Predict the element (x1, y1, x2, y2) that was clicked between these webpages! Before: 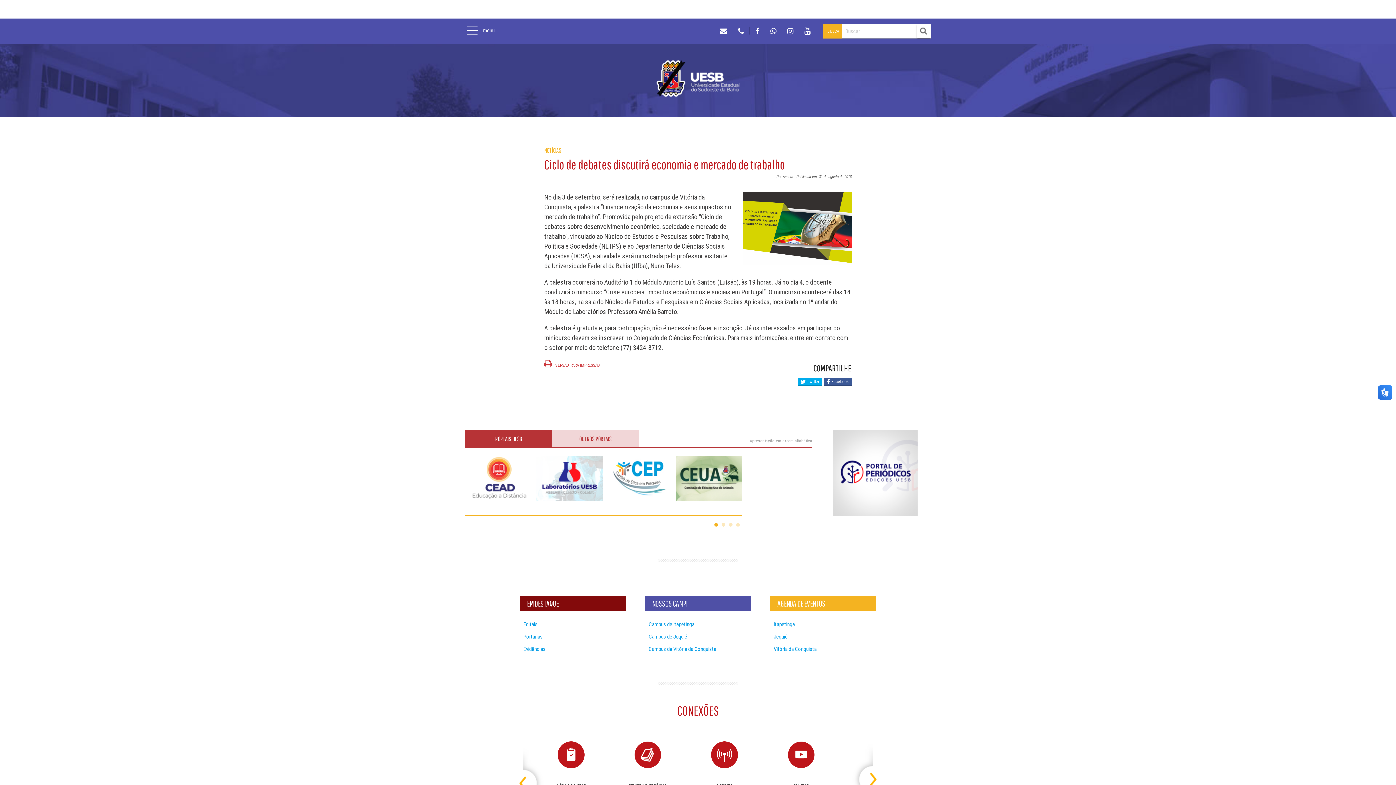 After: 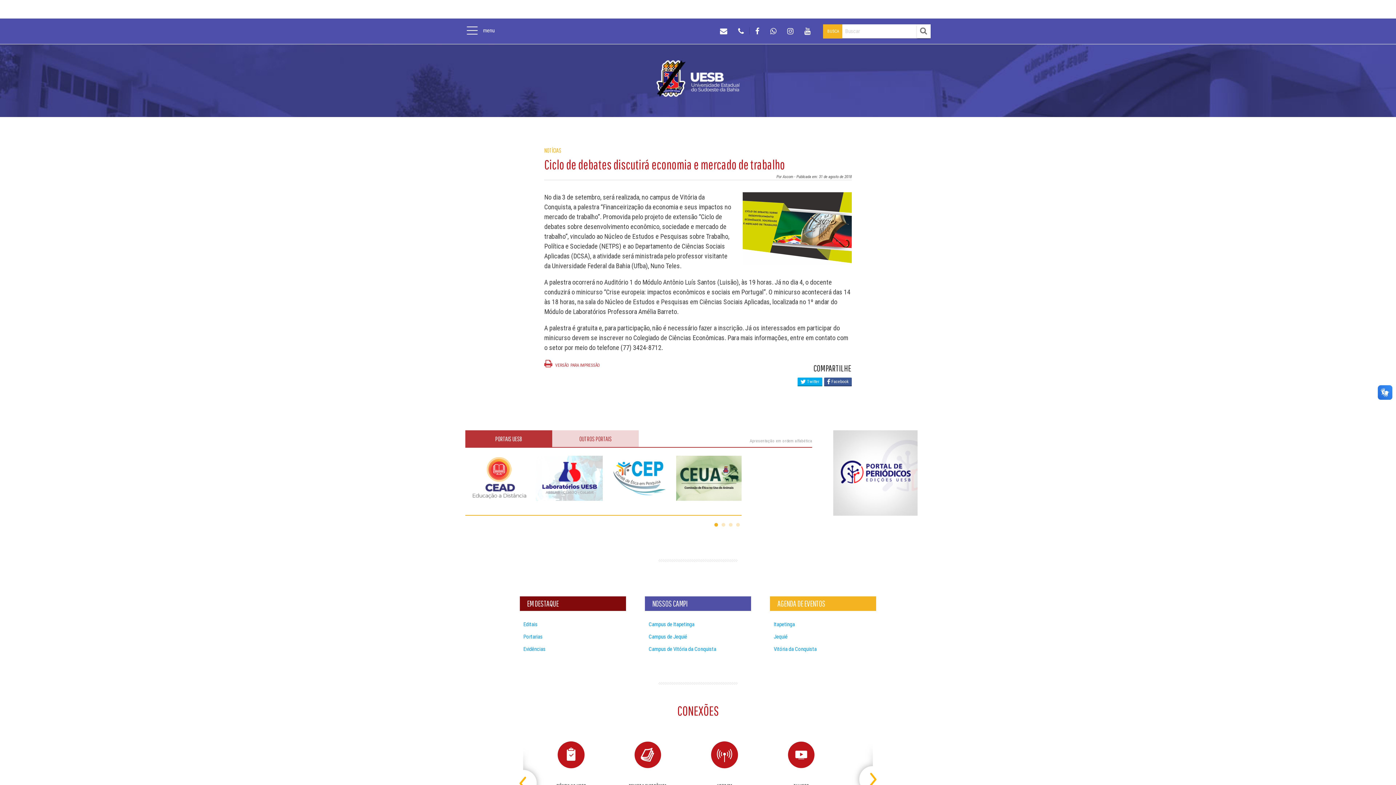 Action: bbox: (536, 455, 602, 501)